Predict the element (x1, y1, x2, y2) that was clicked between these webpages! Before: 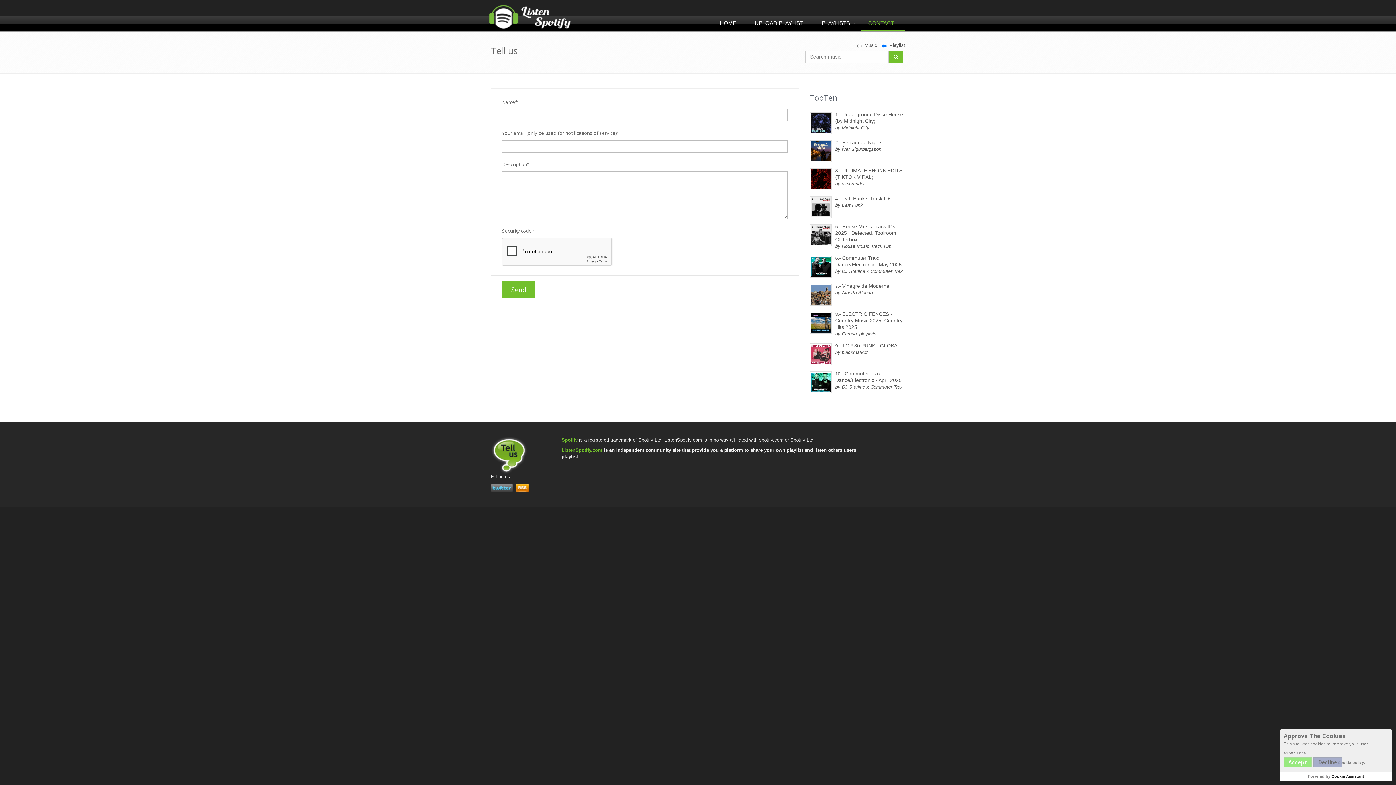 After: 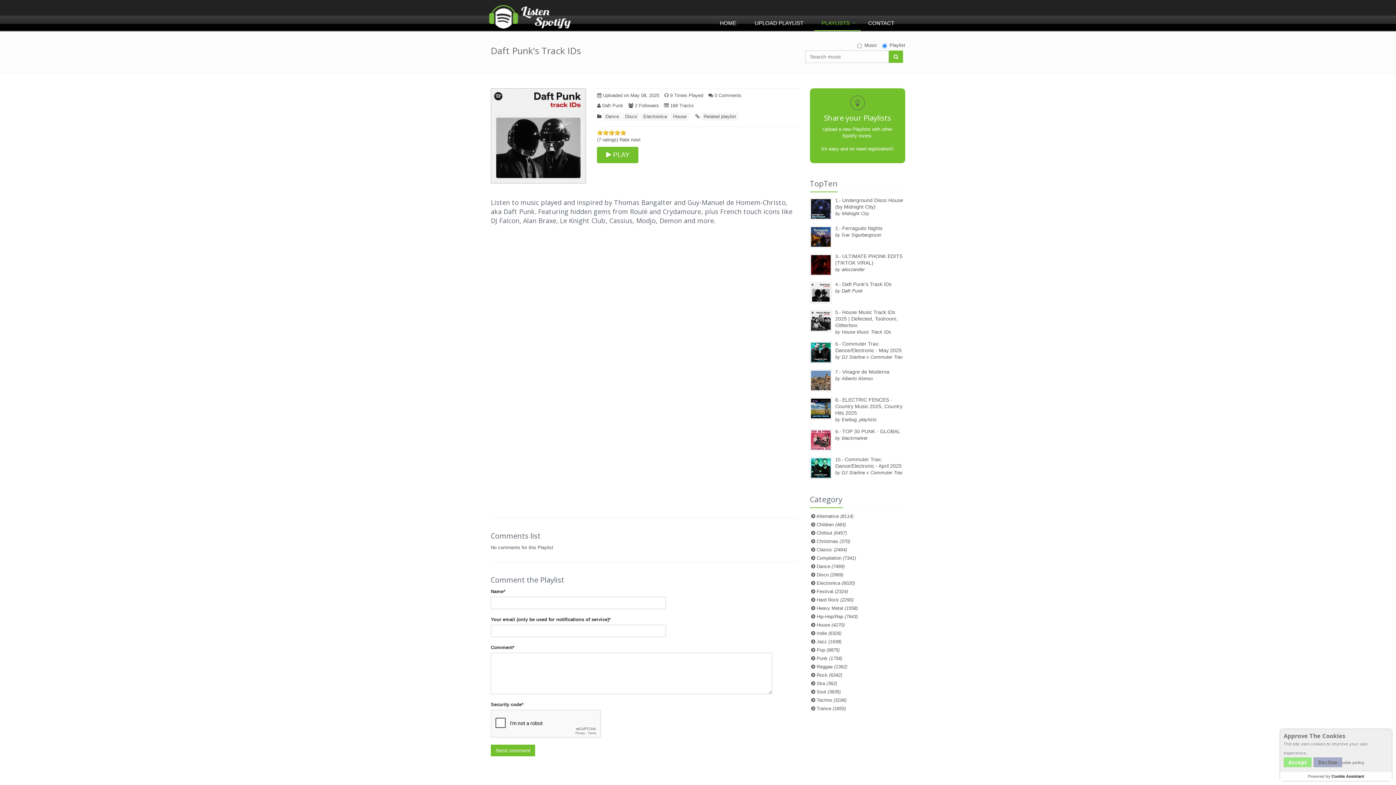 Action: label: Daft Punk's Track IDs bbox: (842, 195, 891, 201)